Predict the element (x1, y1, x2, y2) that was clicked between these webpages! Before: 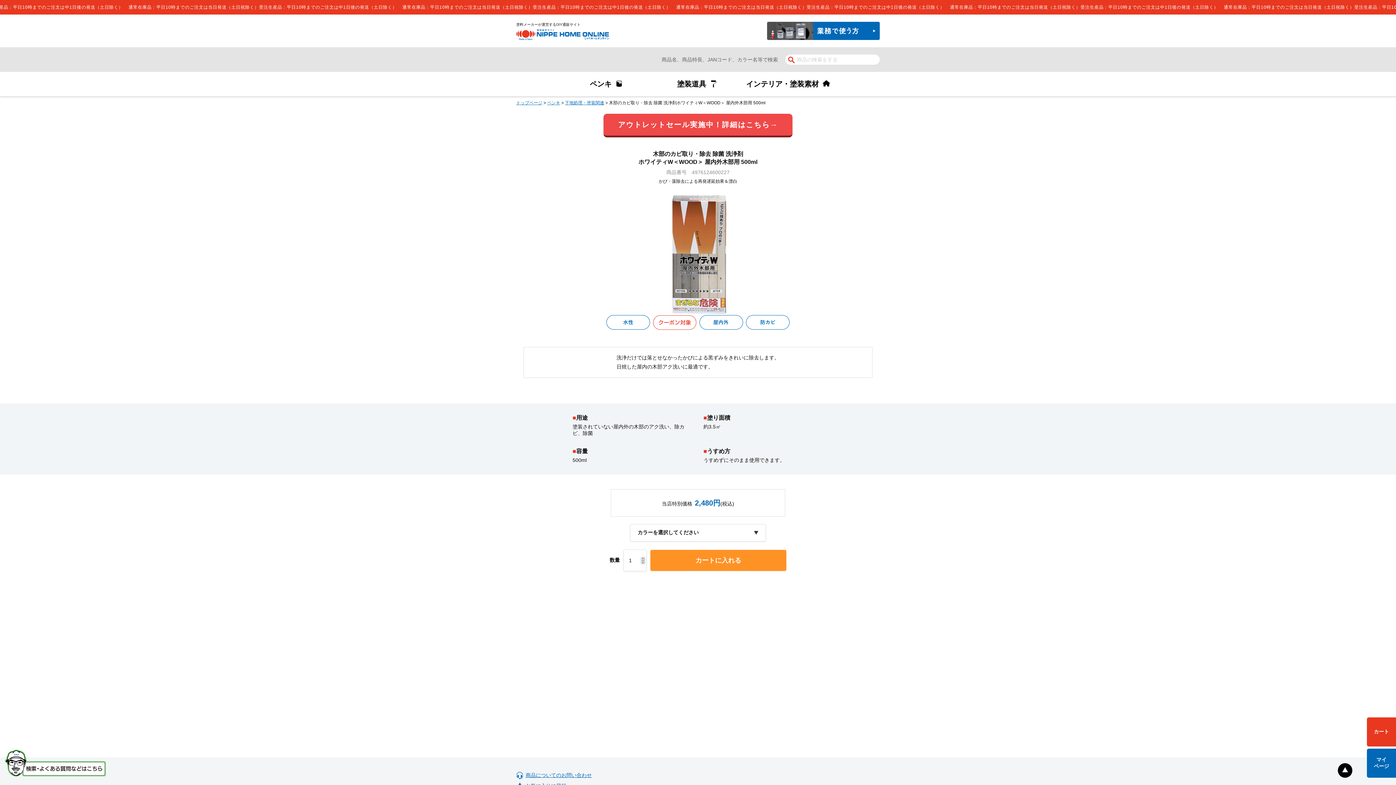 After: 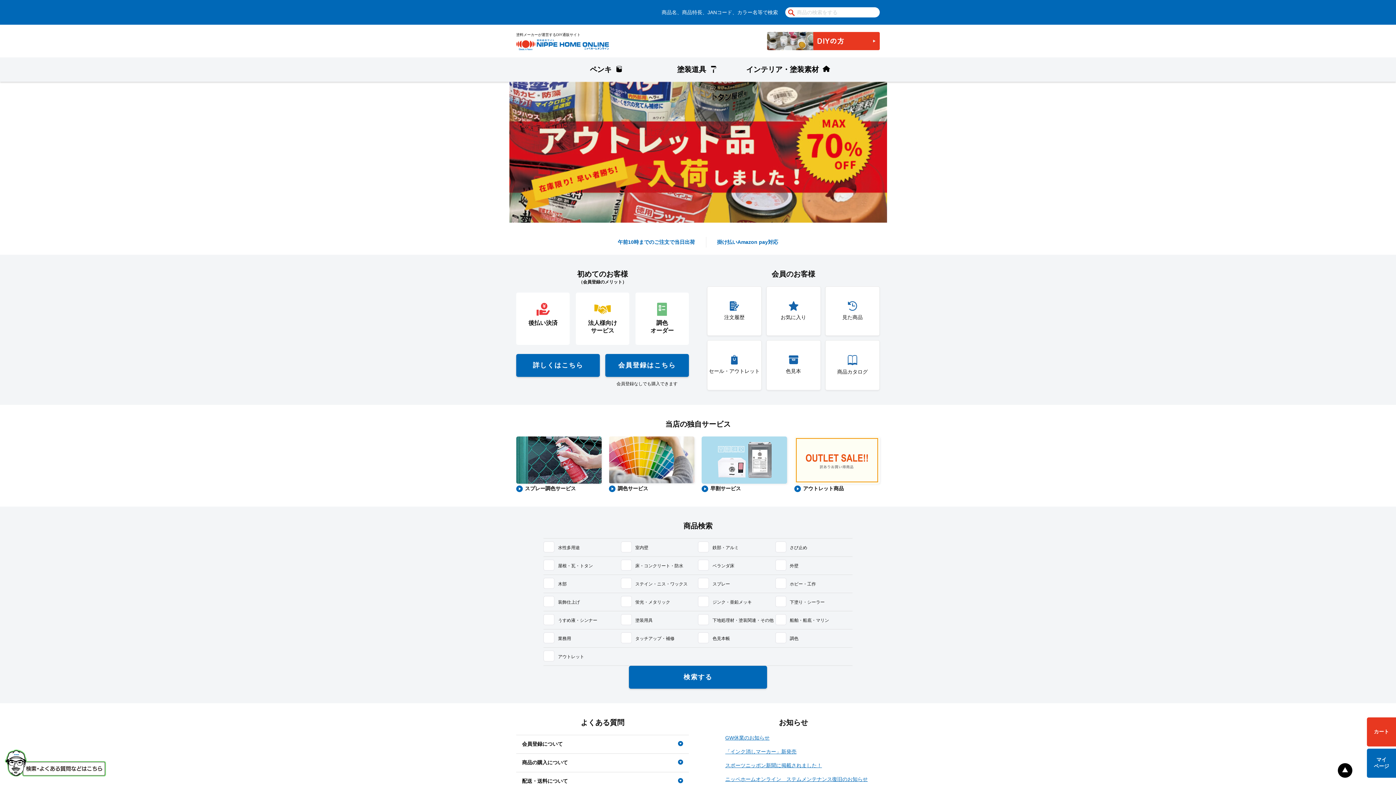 Action: bbox: (767, 21, 880, 40)